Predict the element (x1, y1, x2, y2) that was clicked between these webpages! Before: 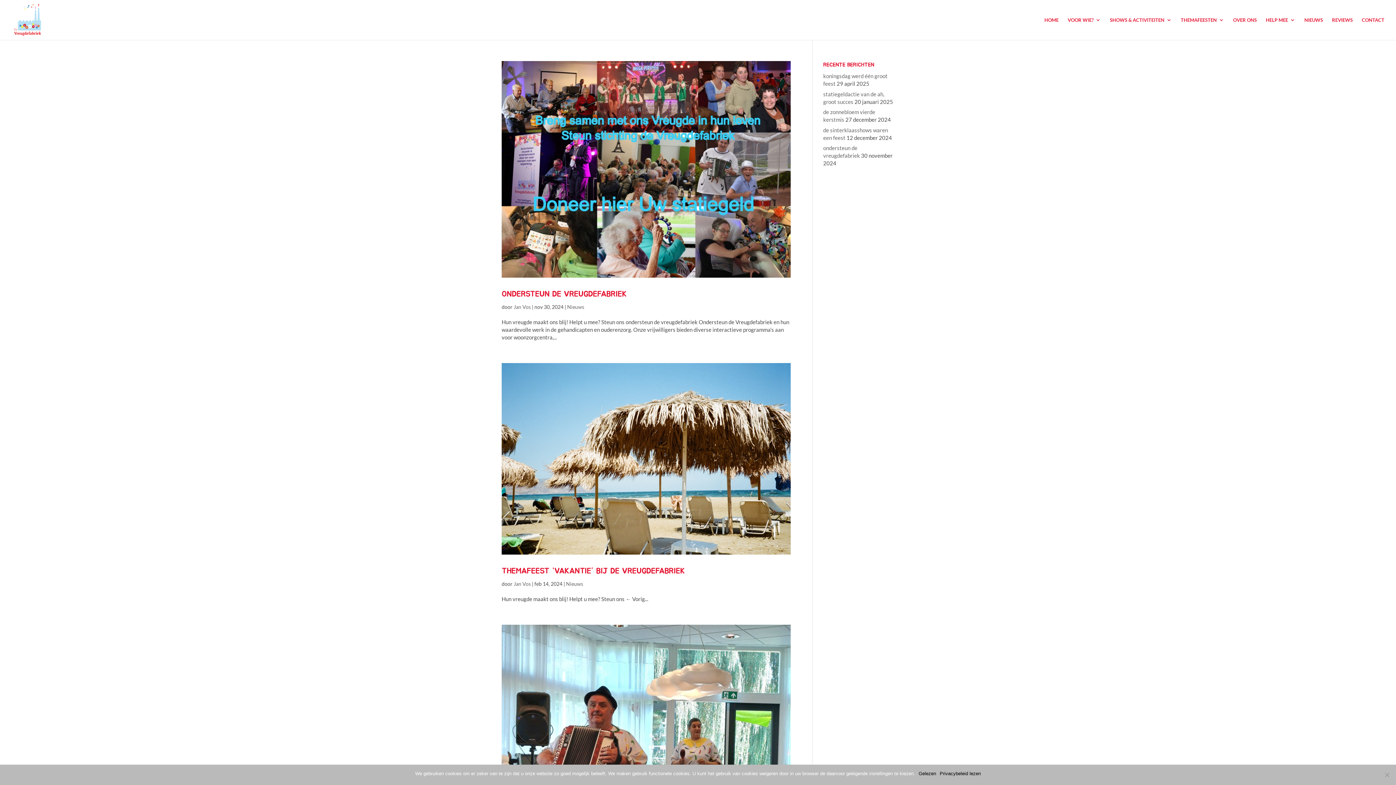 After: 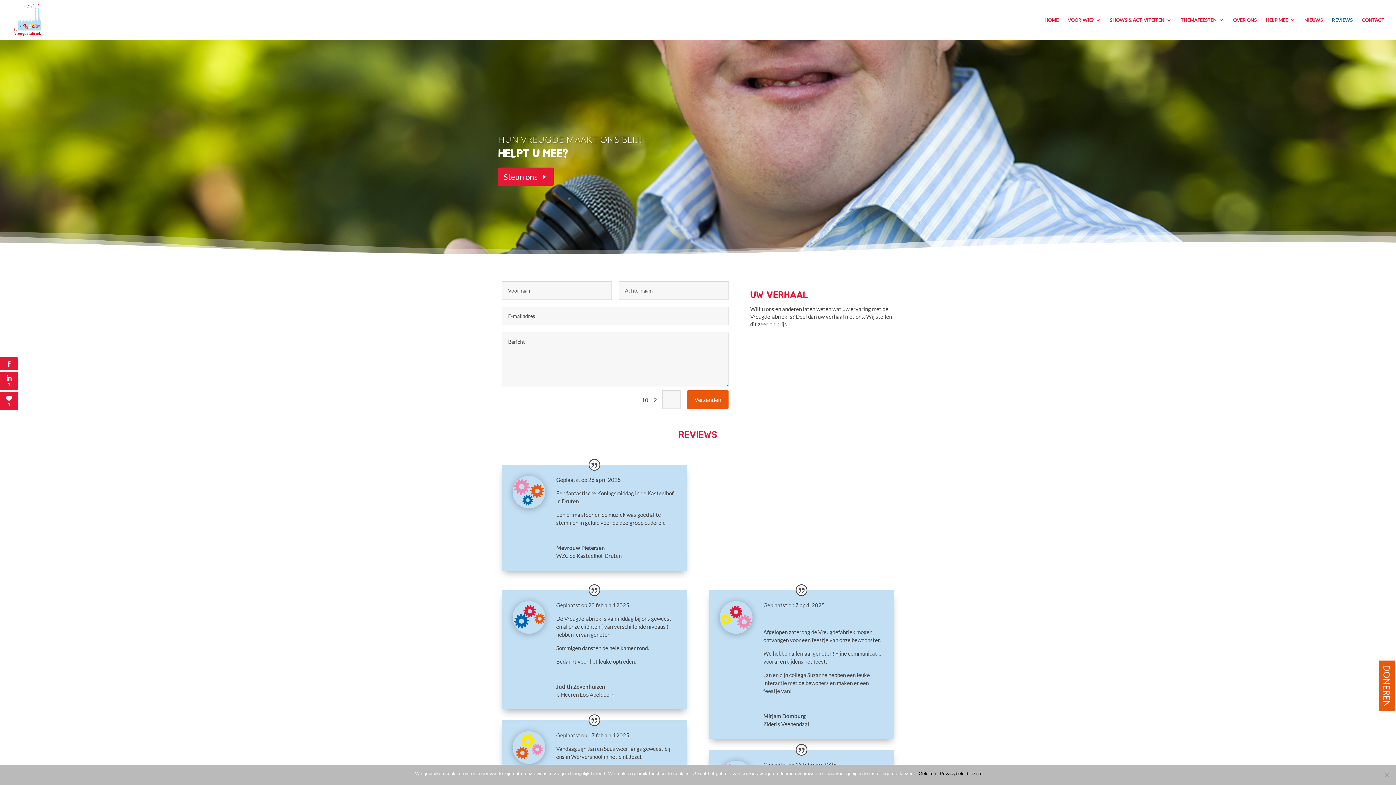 Action: label: REVIEWS bbox: (1332, 17, 1353, 40)